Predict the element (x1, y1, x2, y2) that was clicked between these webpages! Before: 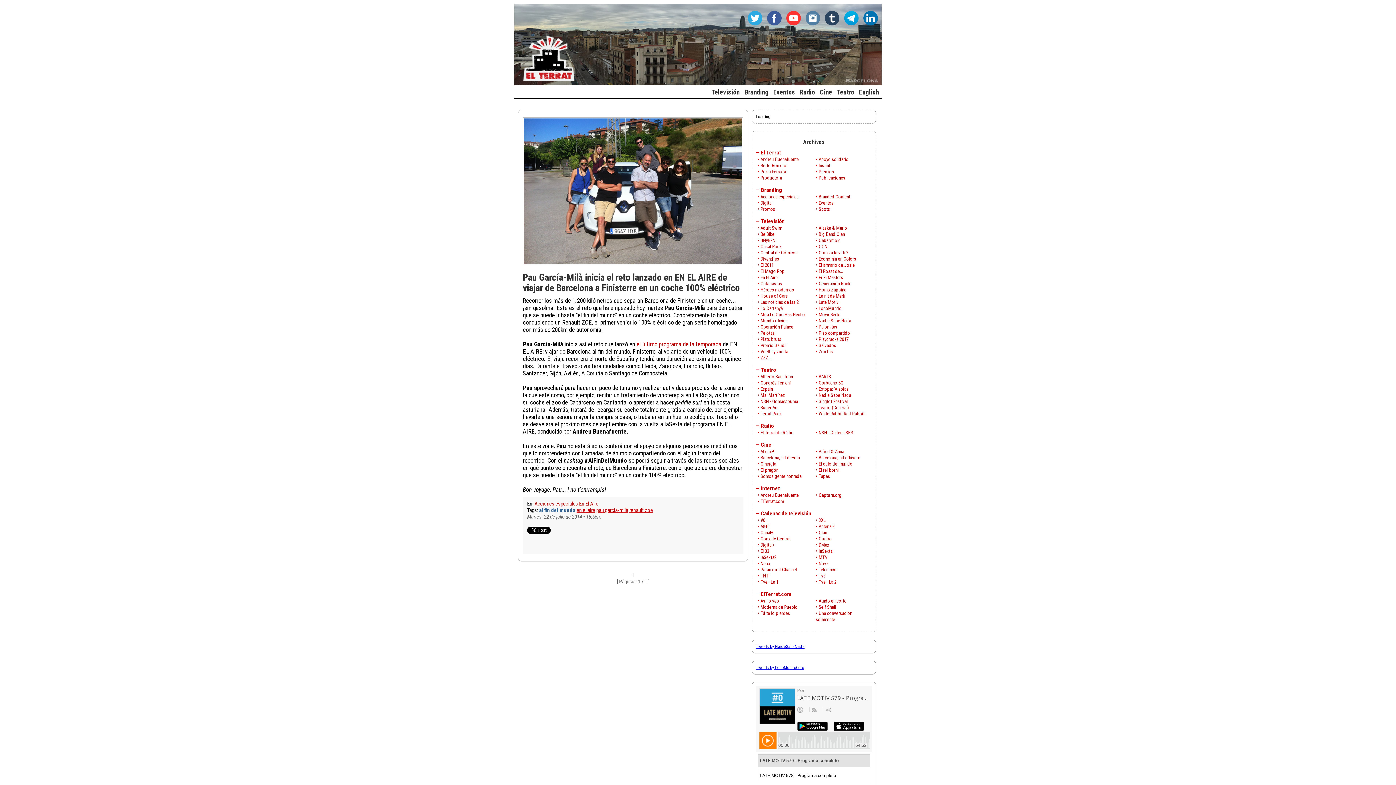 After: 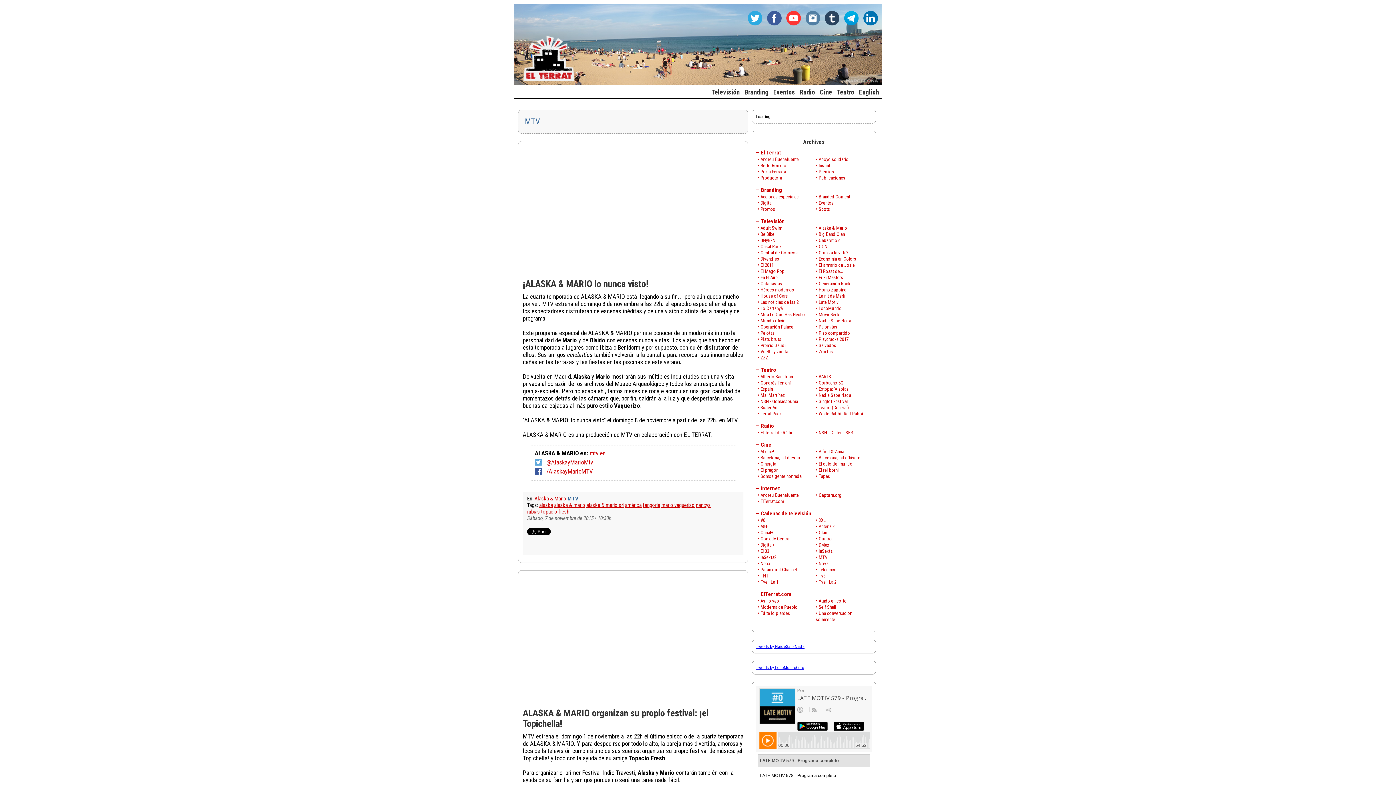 Action: bbox: (818, 554, 827, 560) label: MTV